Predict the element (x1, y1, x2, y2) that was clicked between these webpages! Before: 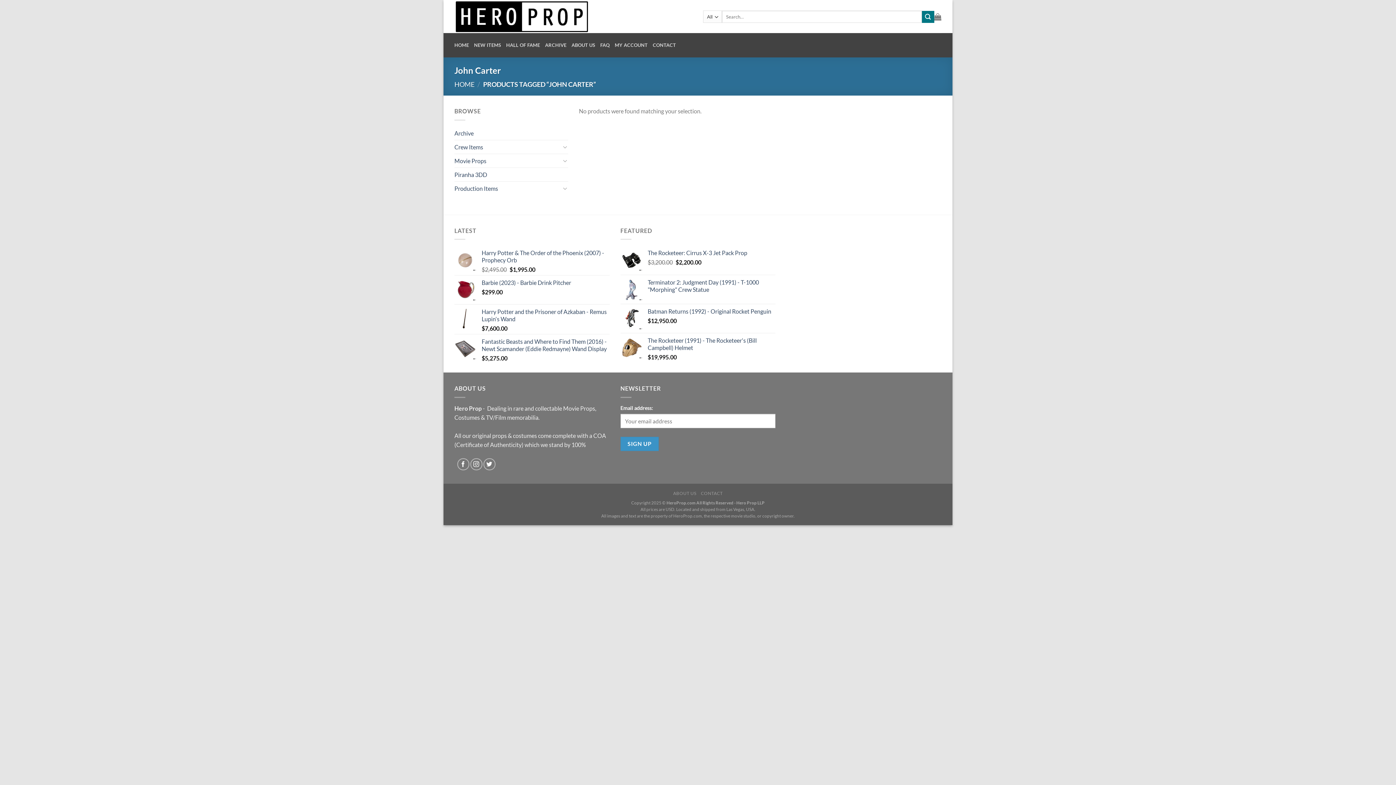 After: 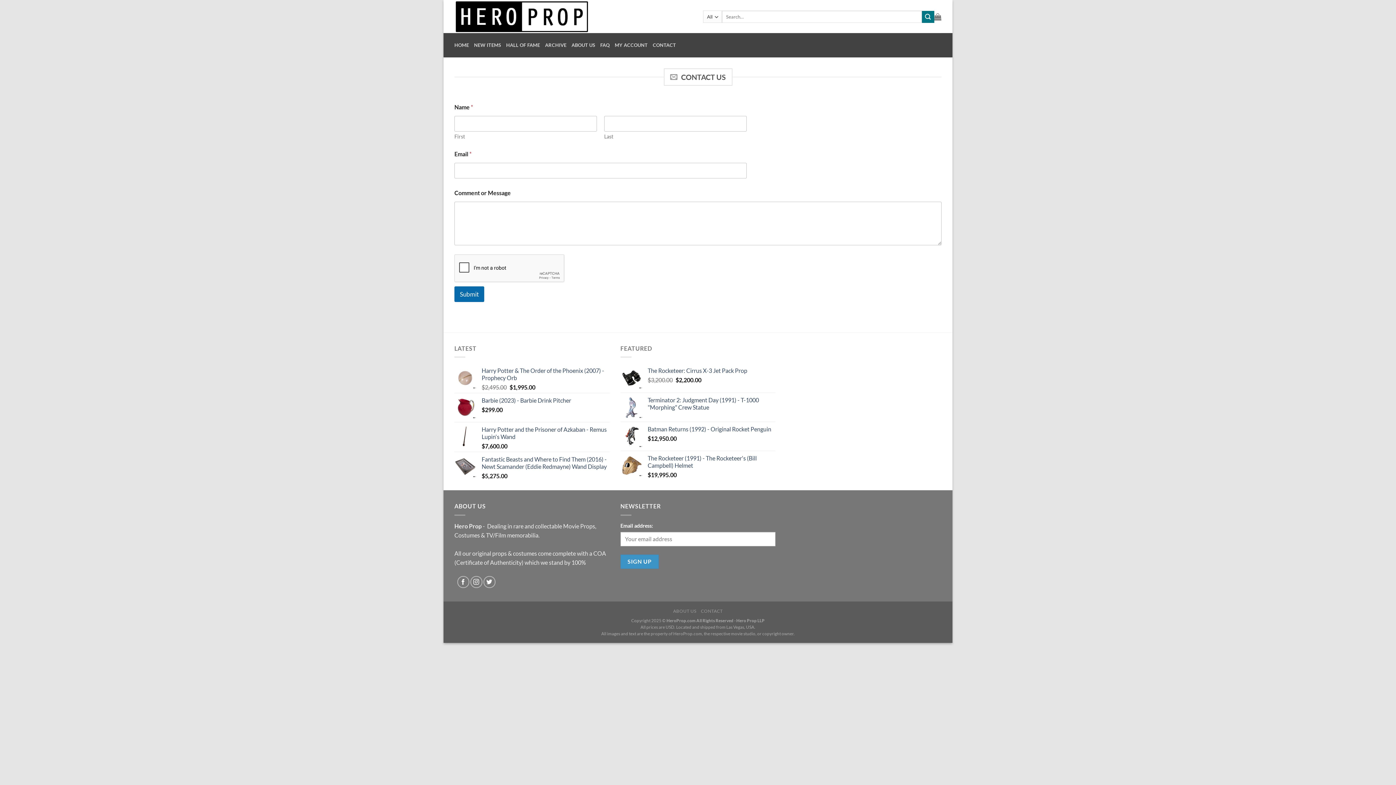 Action: bbox: (701, 490, 723, 496) label: CONTACT